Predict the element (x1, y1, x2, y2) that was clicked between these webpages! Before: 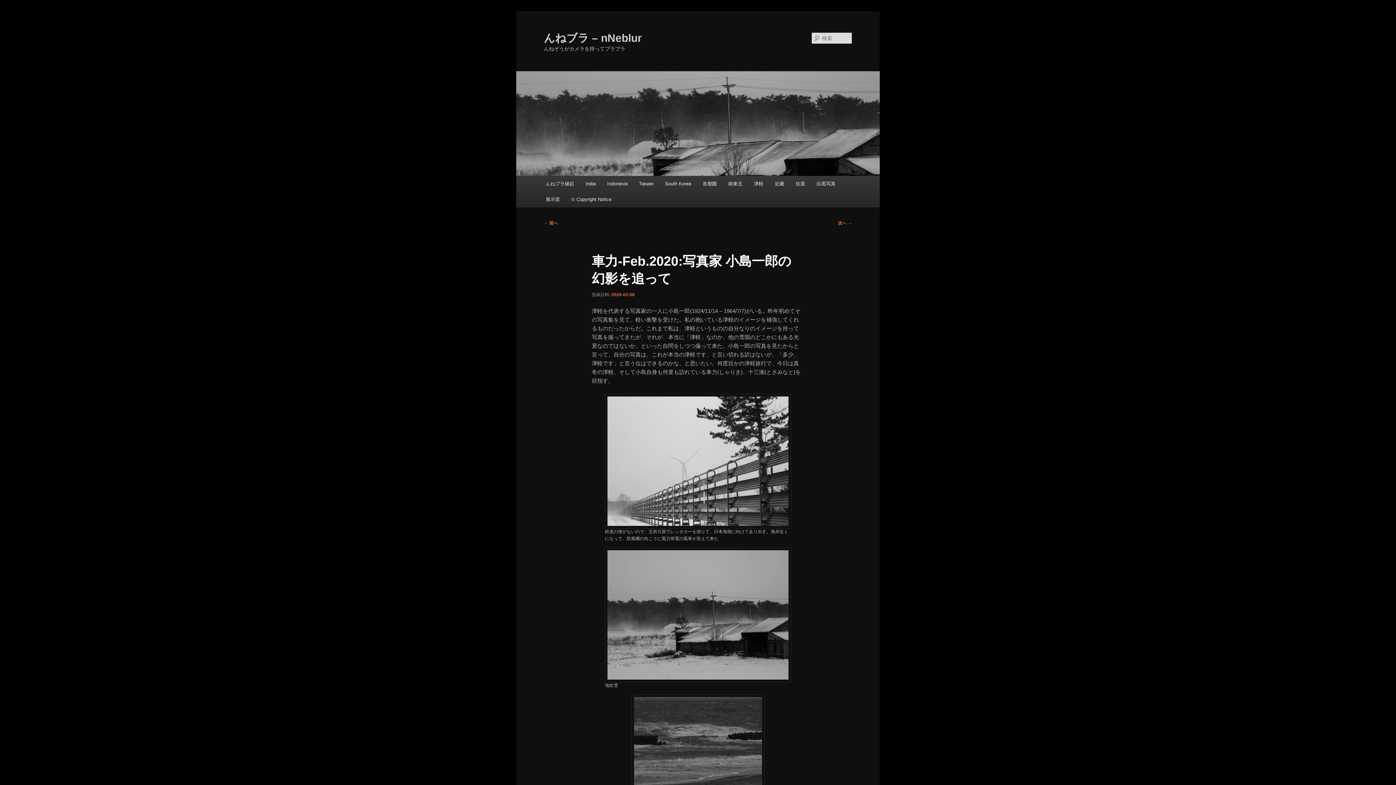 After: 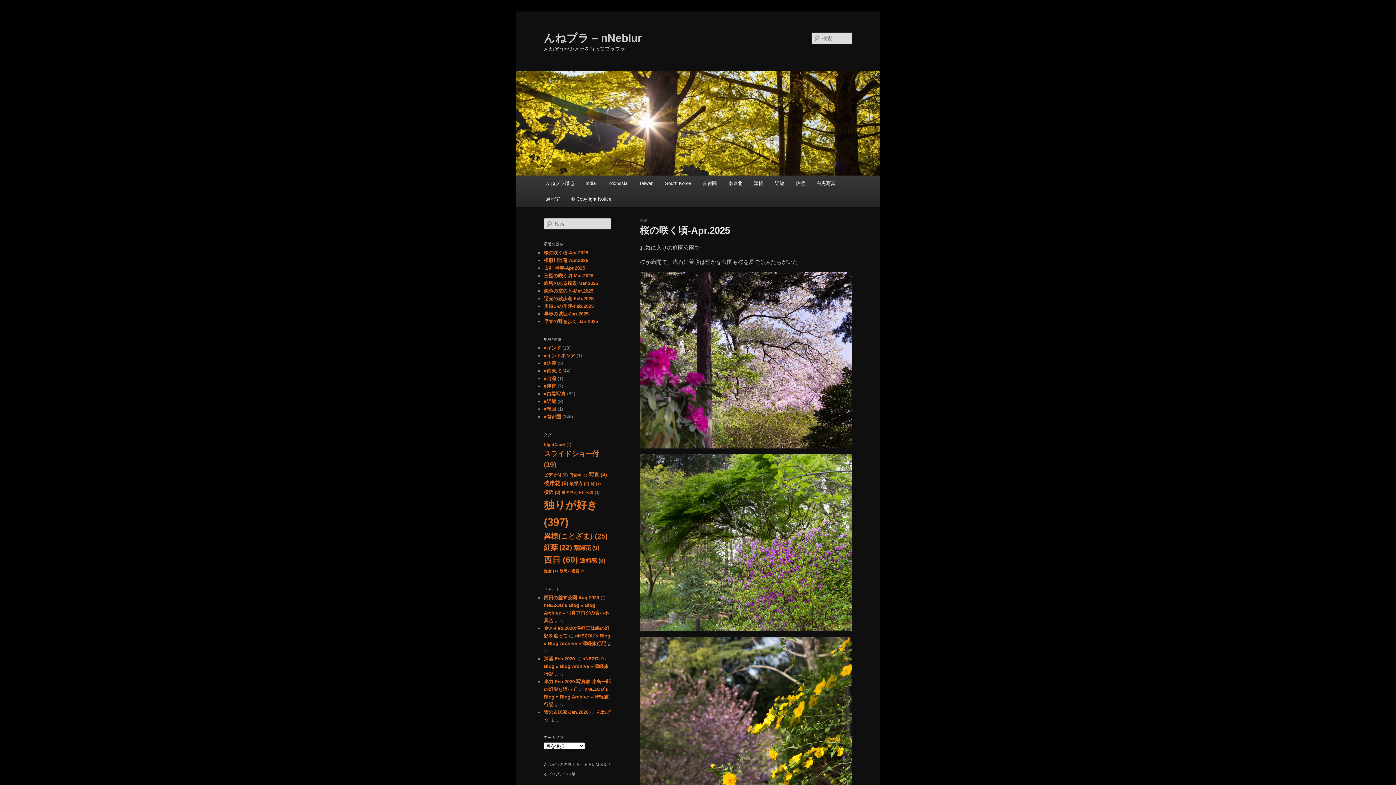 Action: label: んねブラ – nNeblur bbox: (544, 31, 642, 43)